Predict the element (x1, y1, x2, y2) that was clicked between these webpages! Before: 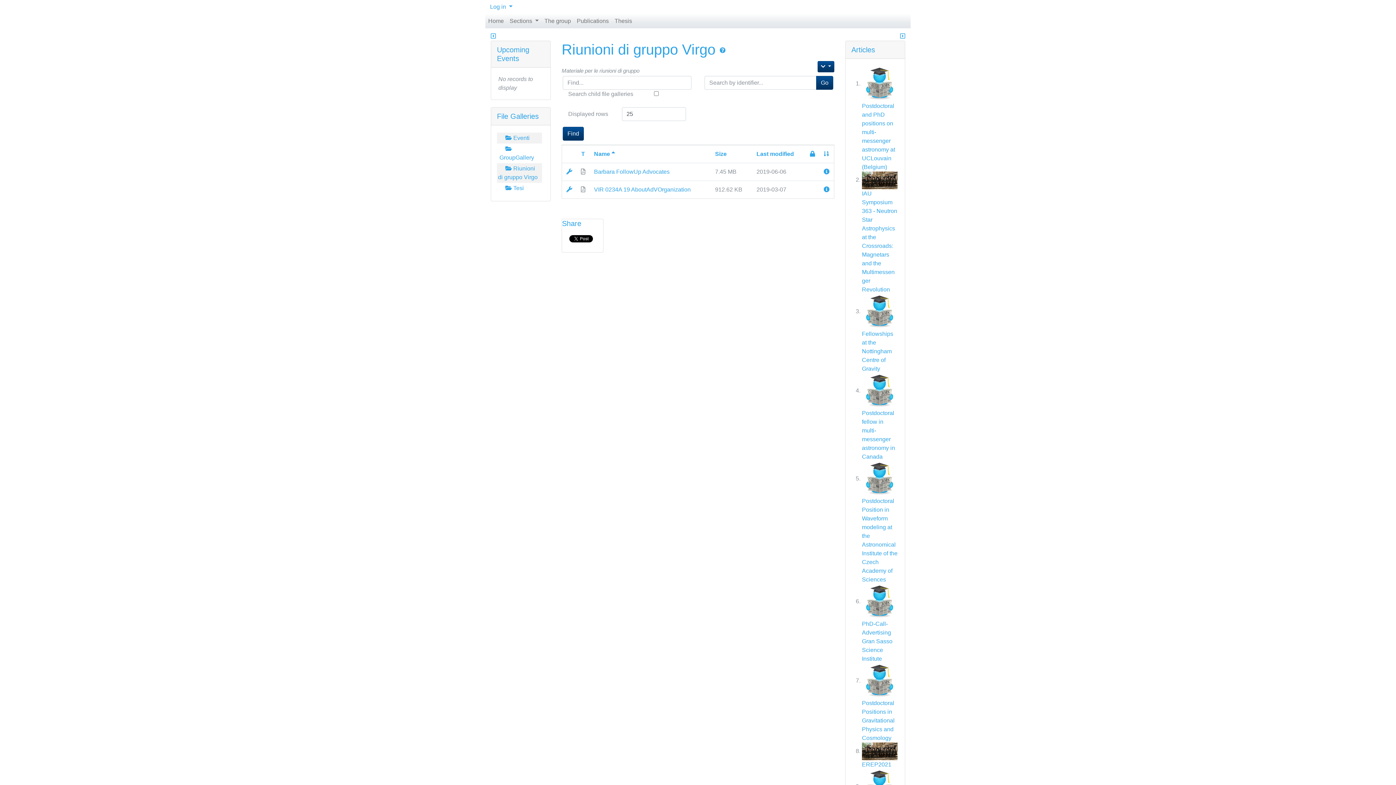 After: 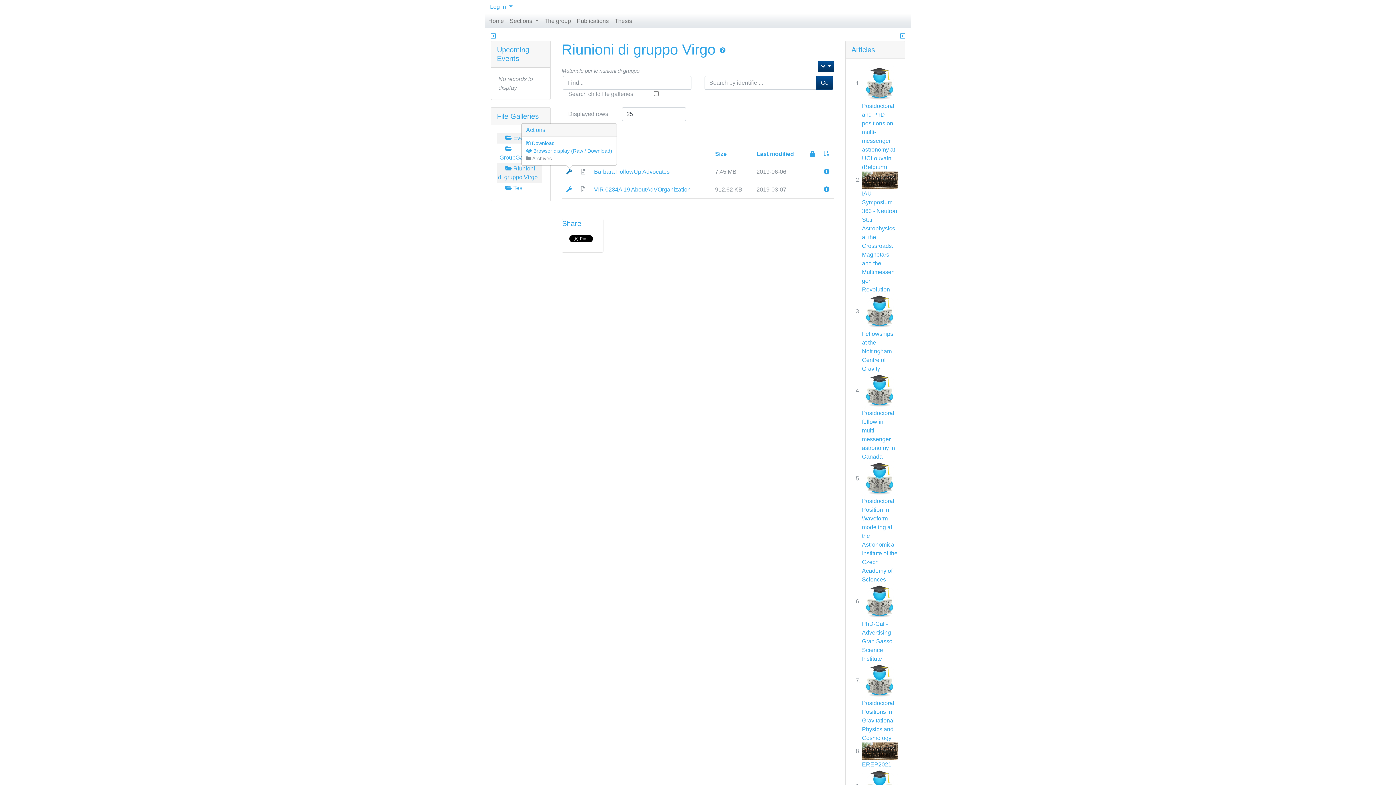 Action: bbox: (566, 168, 572, 174)